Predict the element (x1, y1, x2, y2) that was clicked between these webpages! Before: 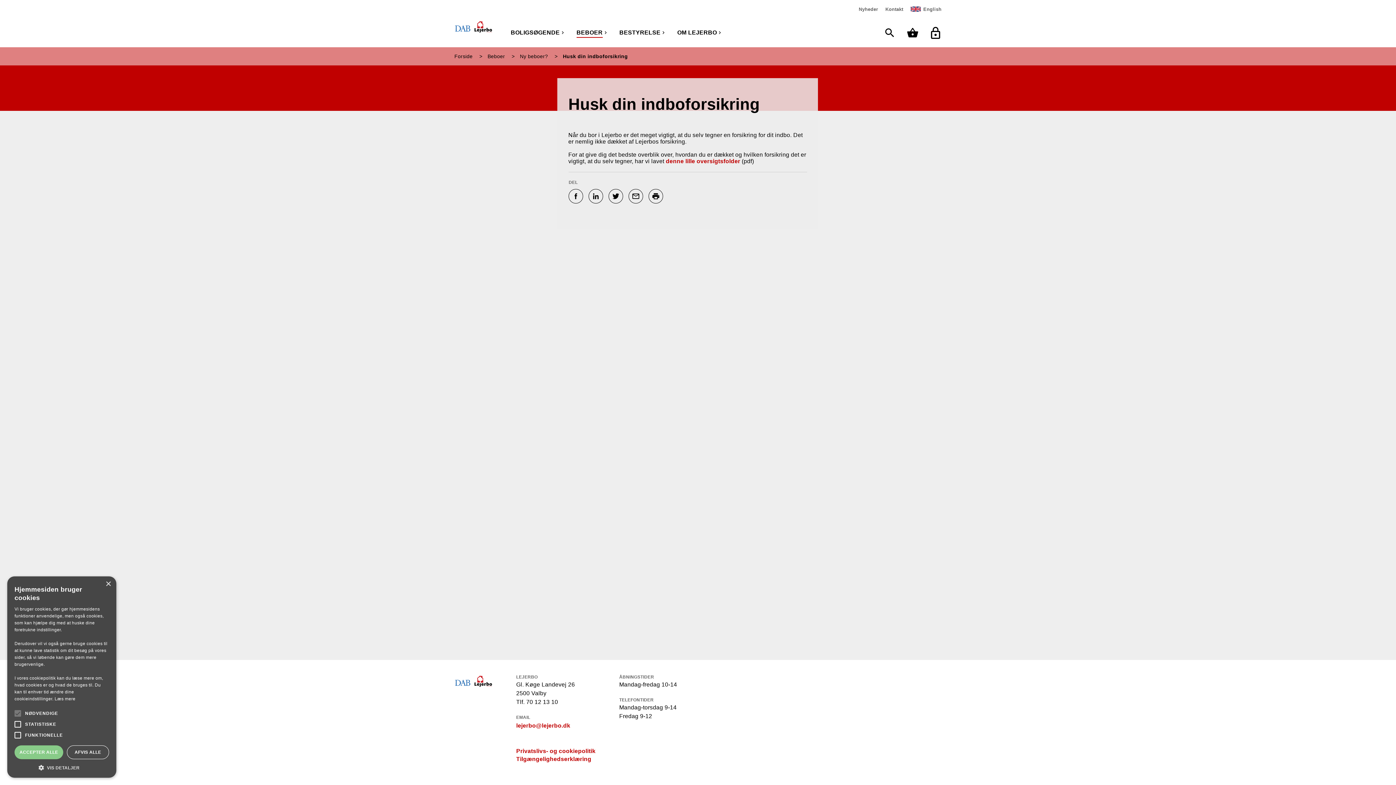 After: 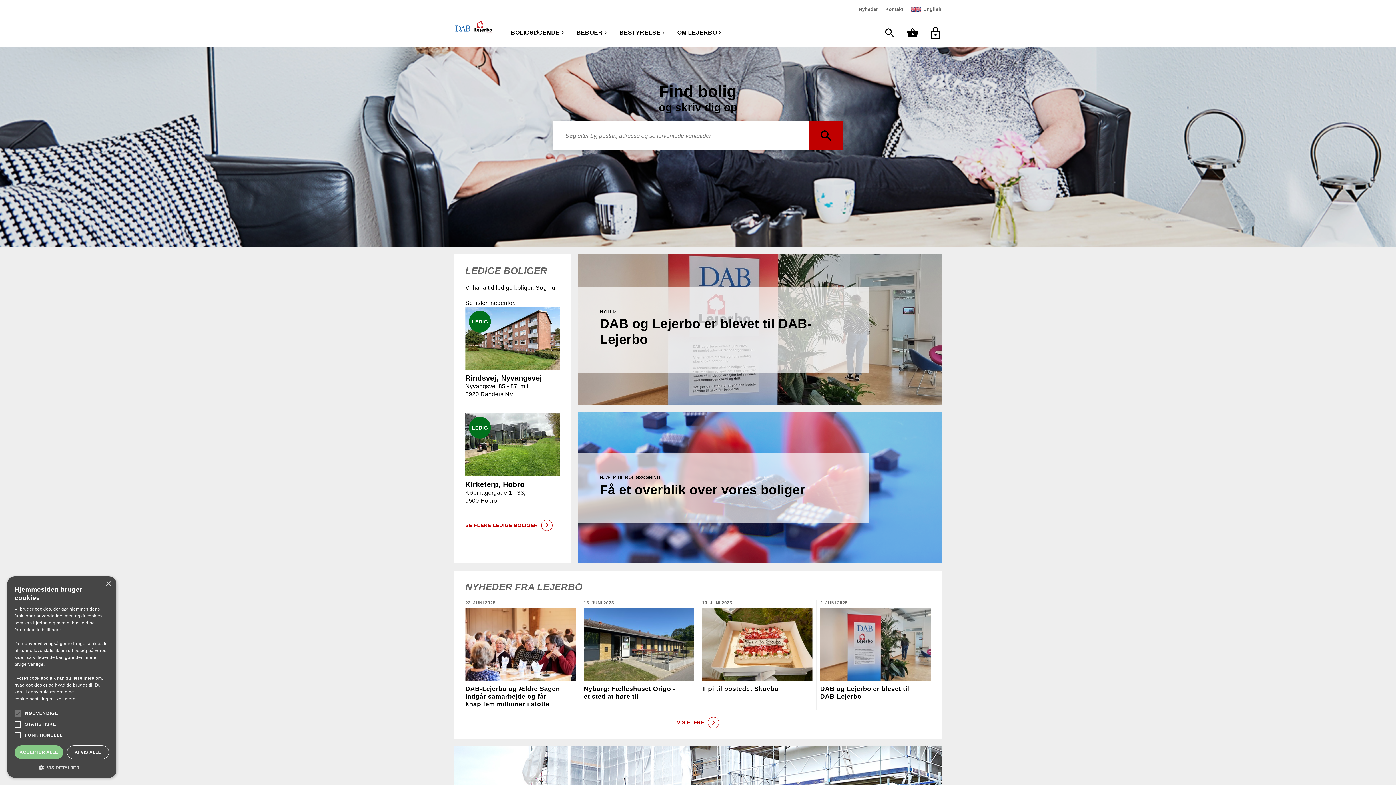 Action: bbox: (450, 12, 505, 41)